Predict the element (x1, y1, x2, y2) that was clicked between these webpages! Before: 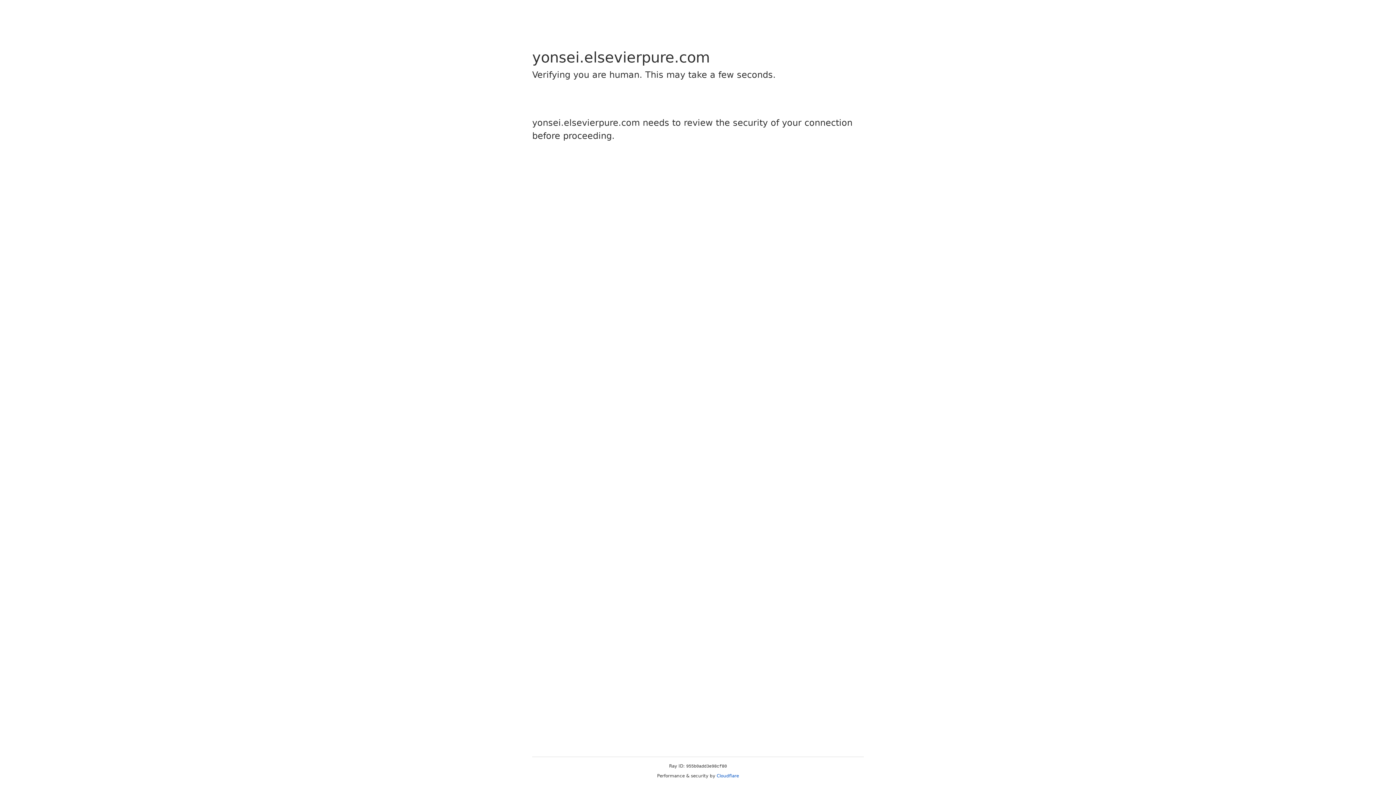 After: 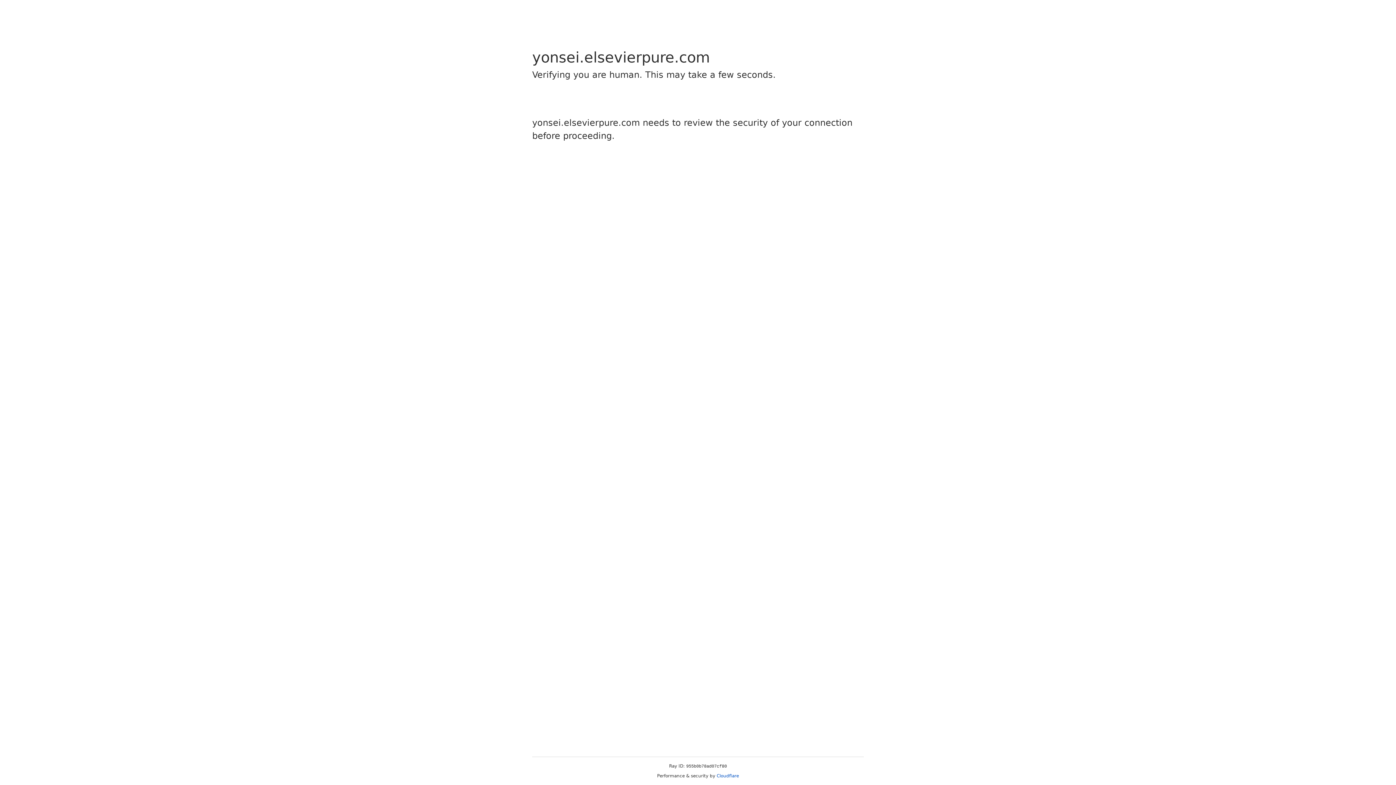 Action: label: Cloudflare bbox: (716, 773, 739, 778)